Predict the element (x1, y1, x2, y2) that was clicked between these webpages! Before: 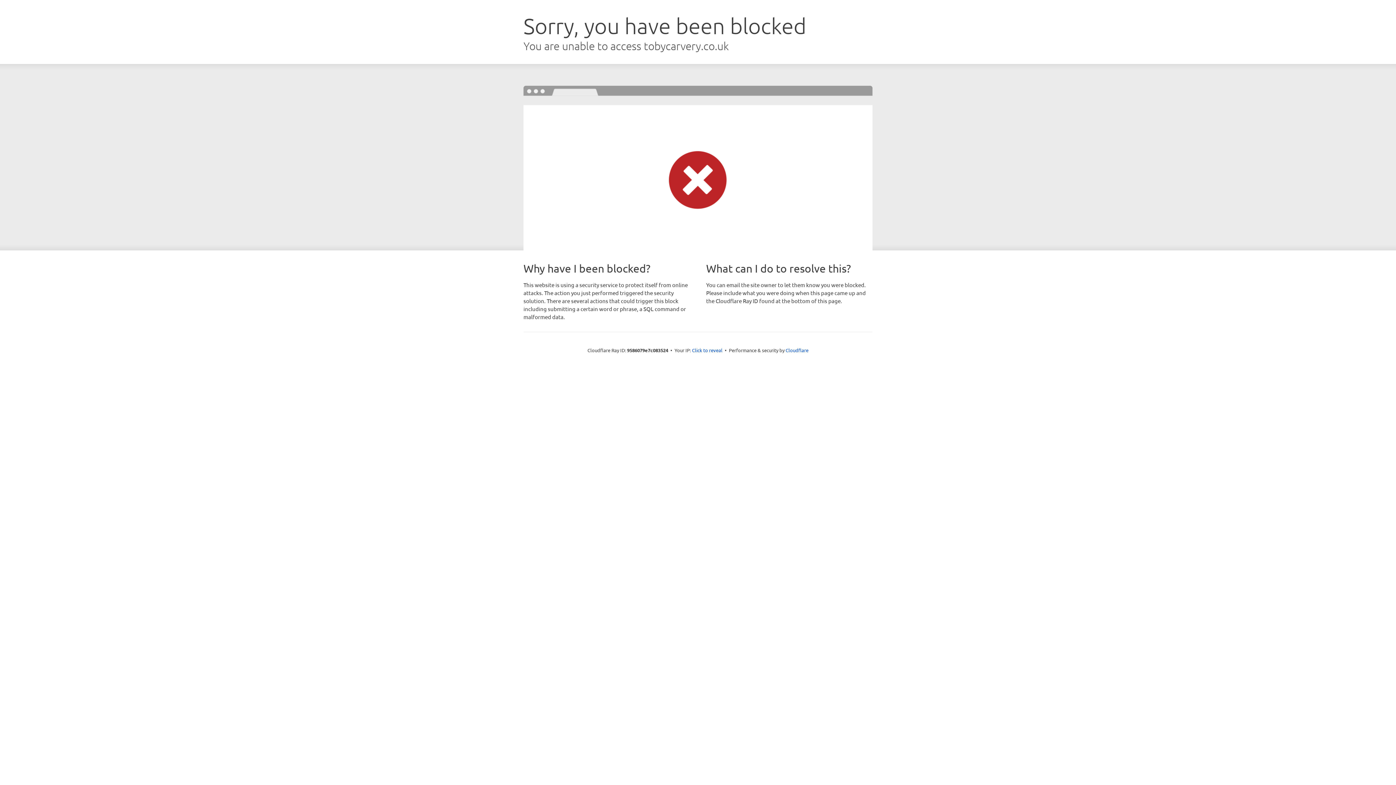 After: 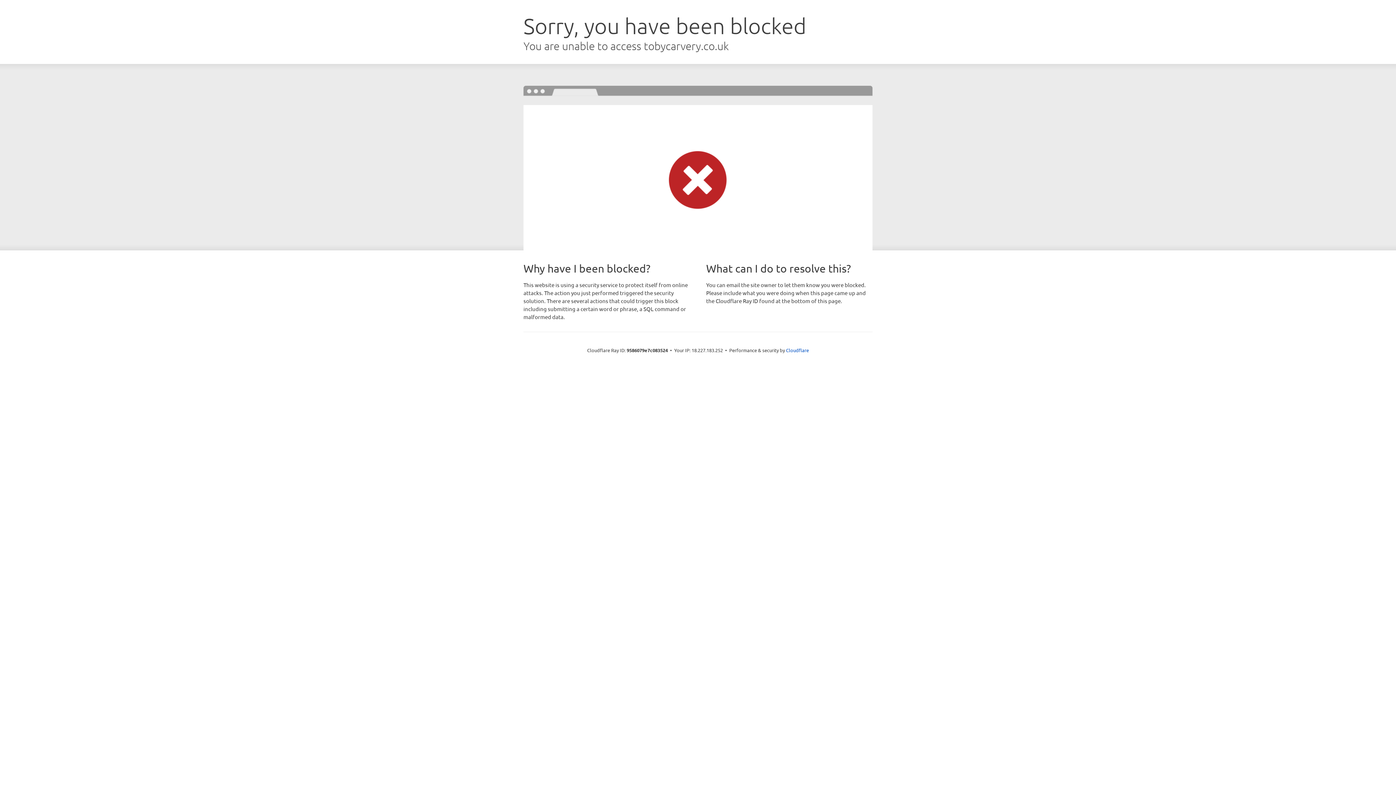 Action: label: Click to reveal bbox: (692, 346, 722, 353)